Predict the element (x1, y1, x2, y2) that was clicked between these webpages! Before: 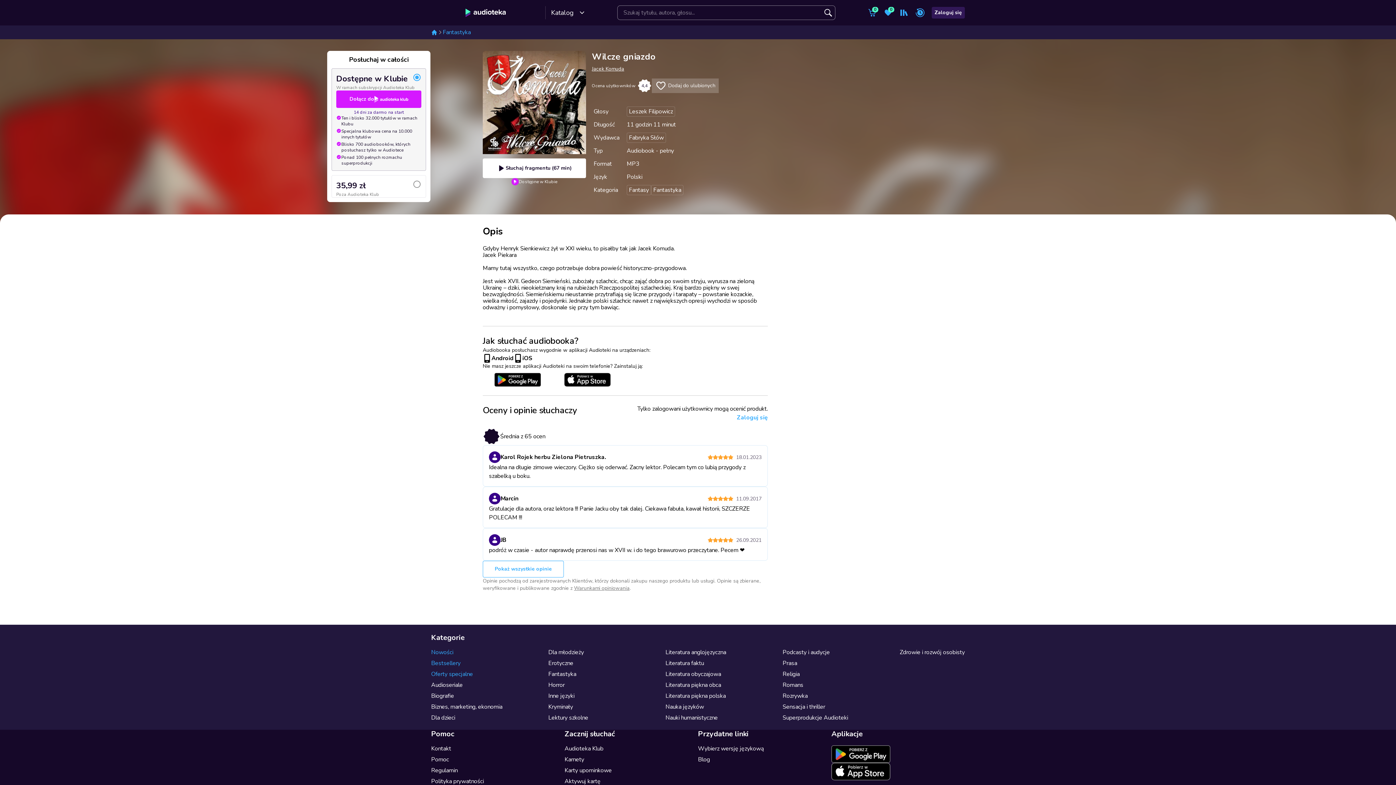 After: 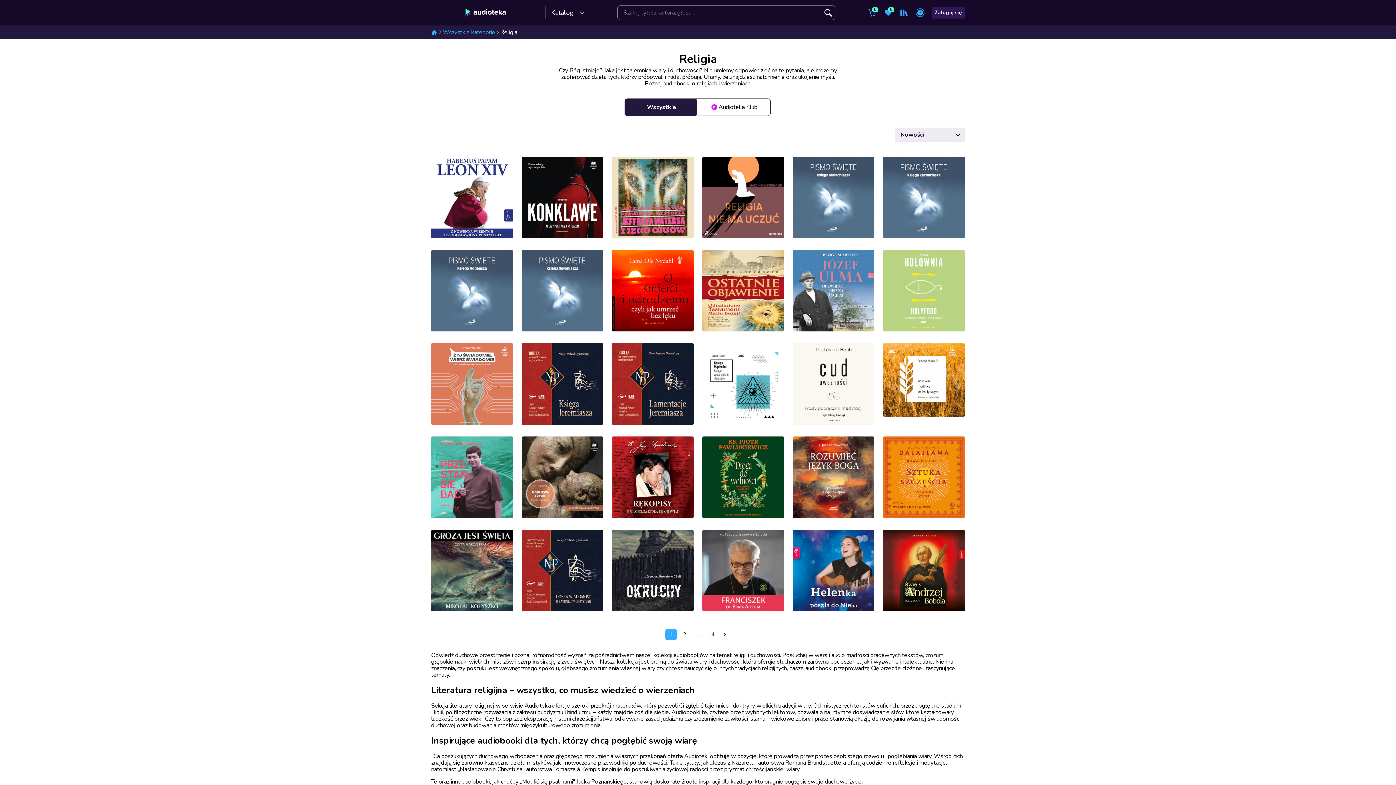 Action: label: Religia bbox: (782, 671, 895, 677)